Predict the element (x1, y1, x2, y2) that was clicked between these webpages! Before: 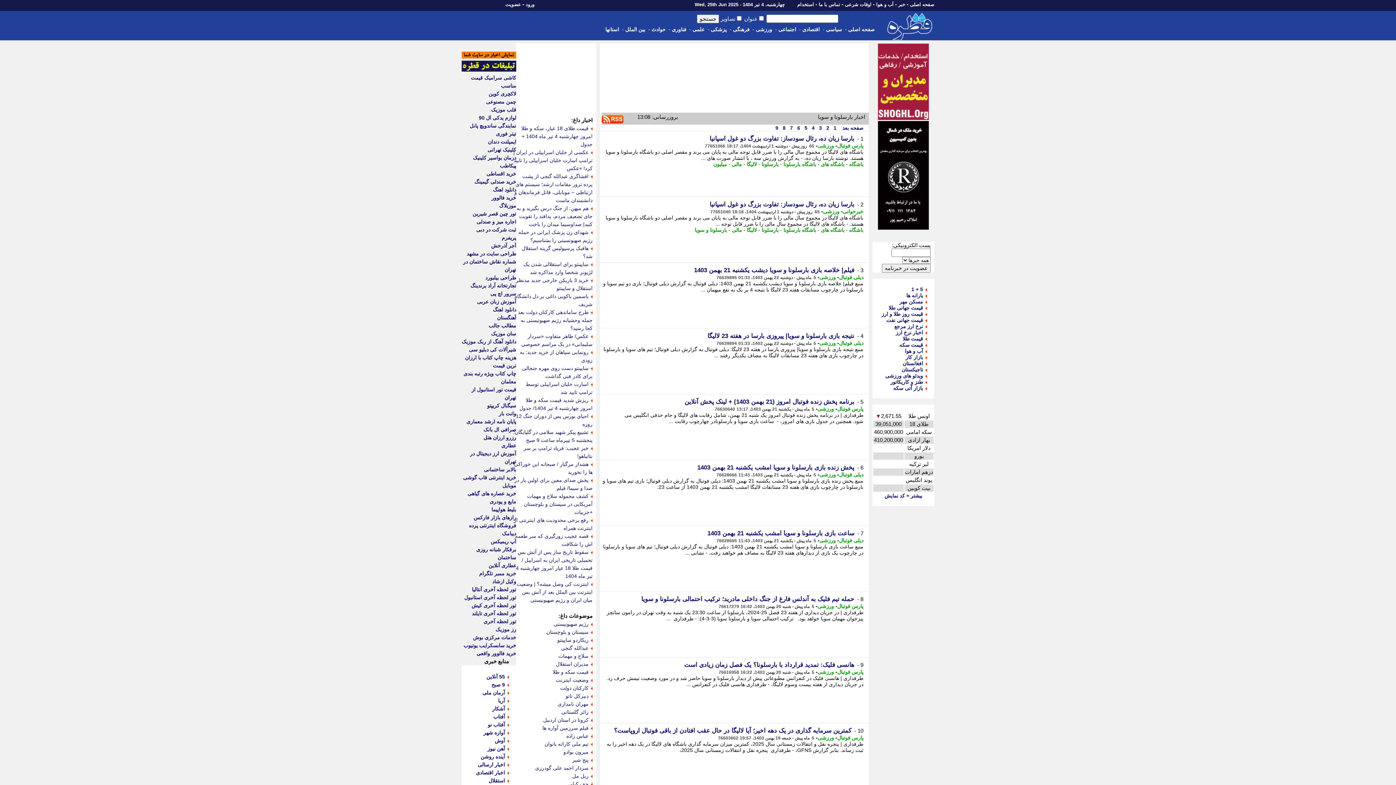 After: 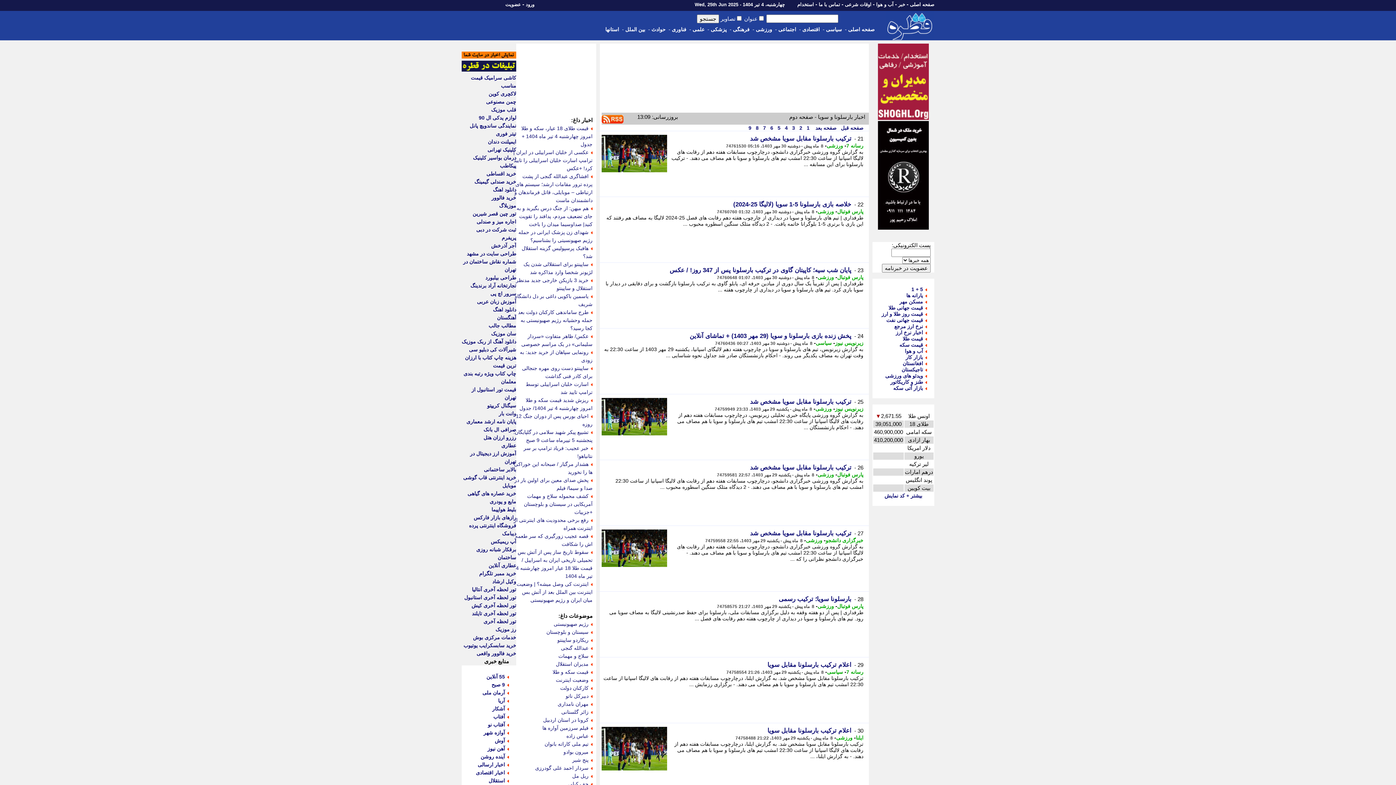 Action: bbox: (826, 125, 830, 130) label:  2